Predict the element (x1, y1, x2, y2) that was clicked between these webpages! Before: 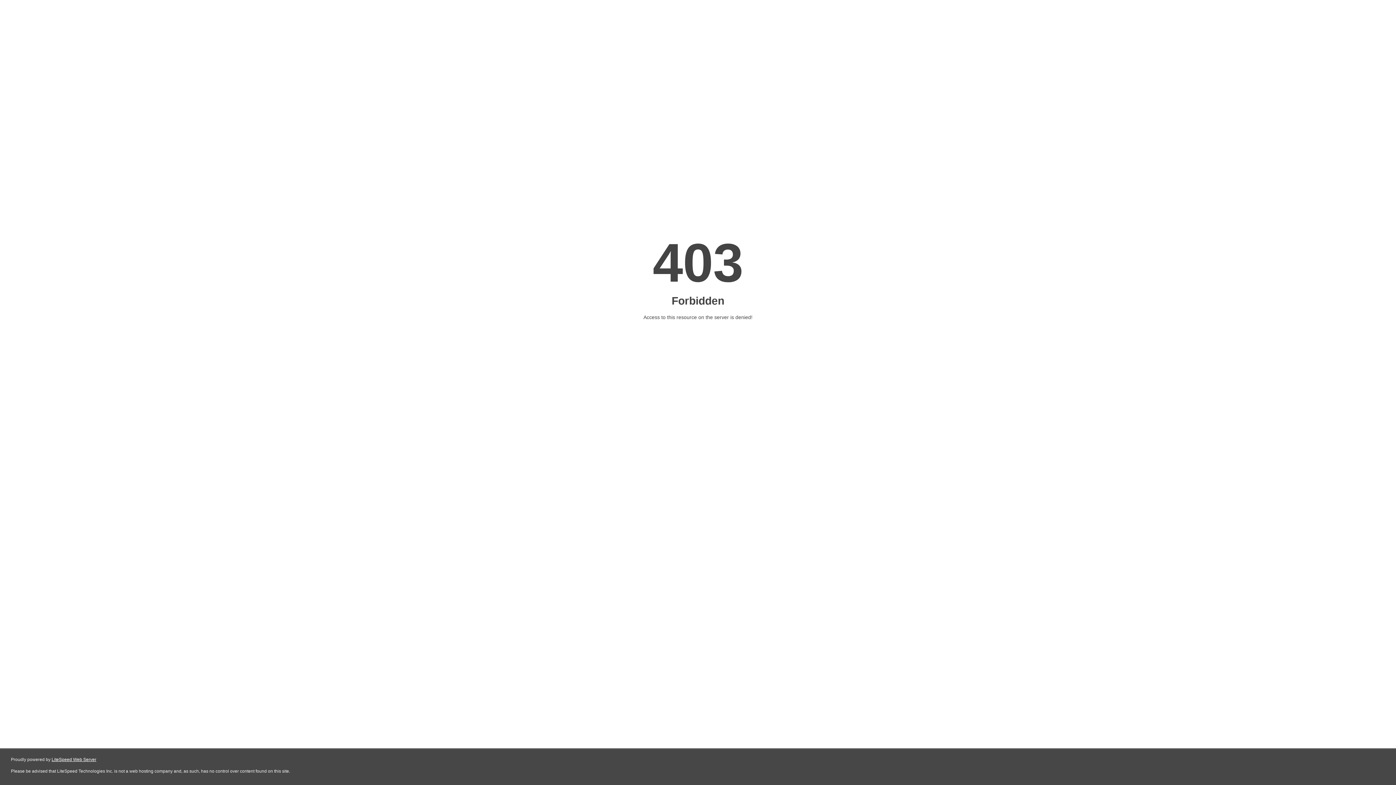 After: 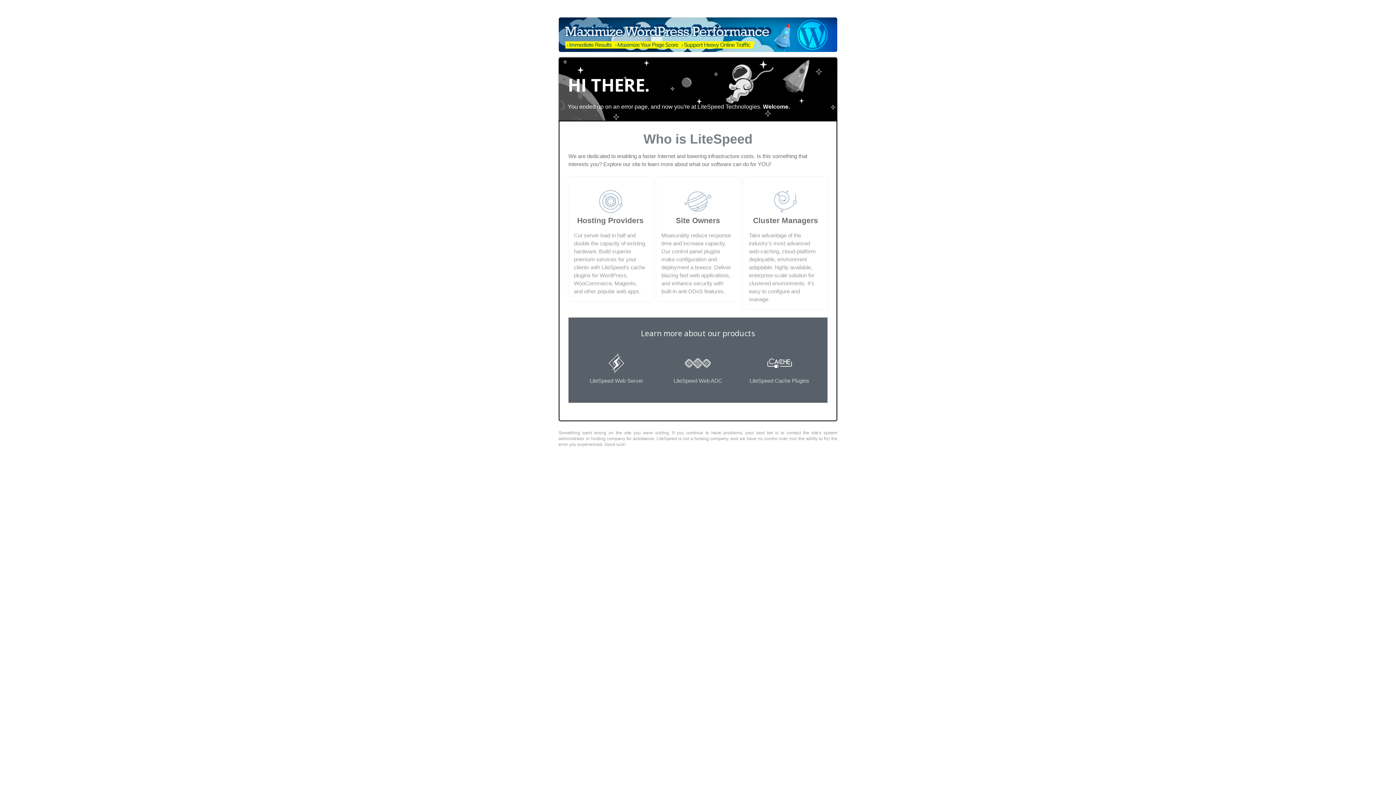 Action: bbox: (51, 757, 96, 762) label: LiteSpeed Web Server